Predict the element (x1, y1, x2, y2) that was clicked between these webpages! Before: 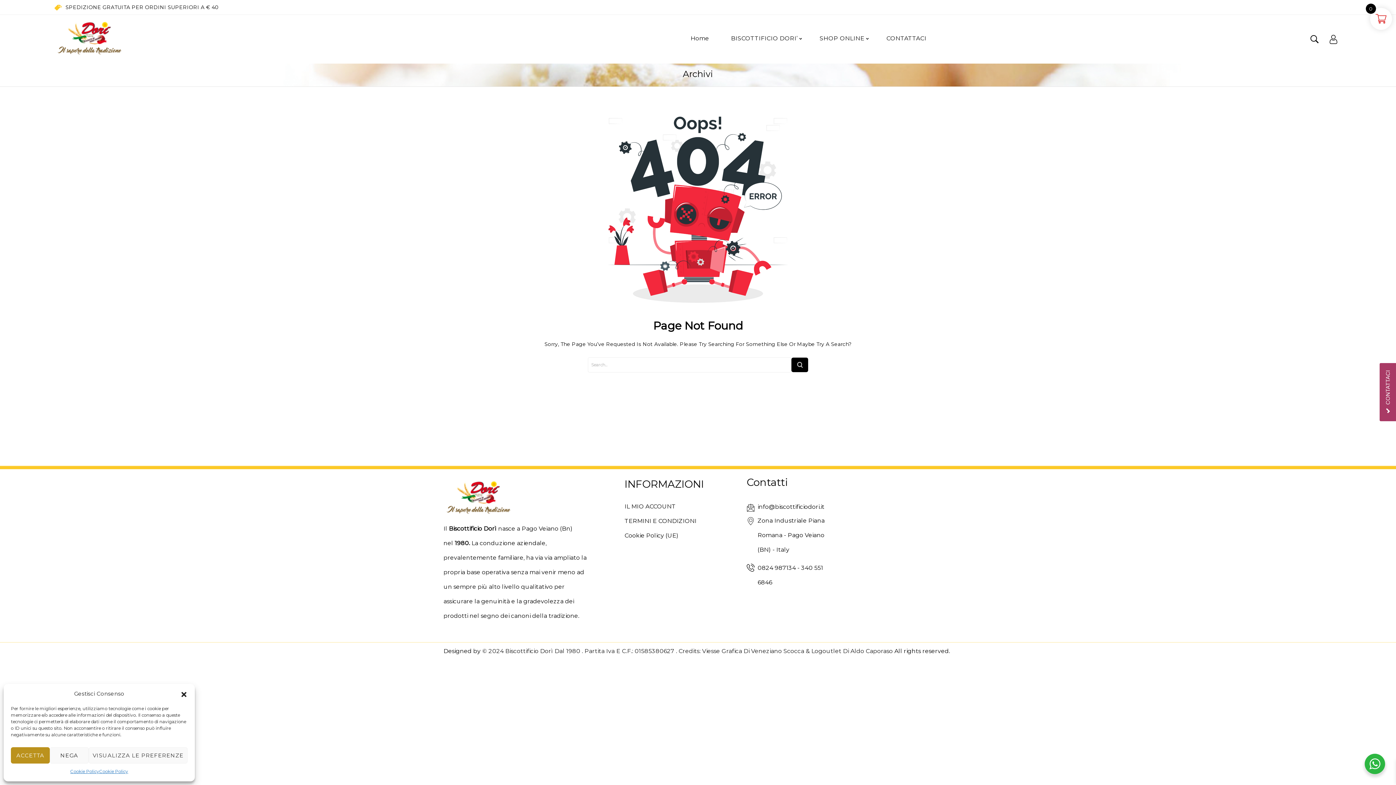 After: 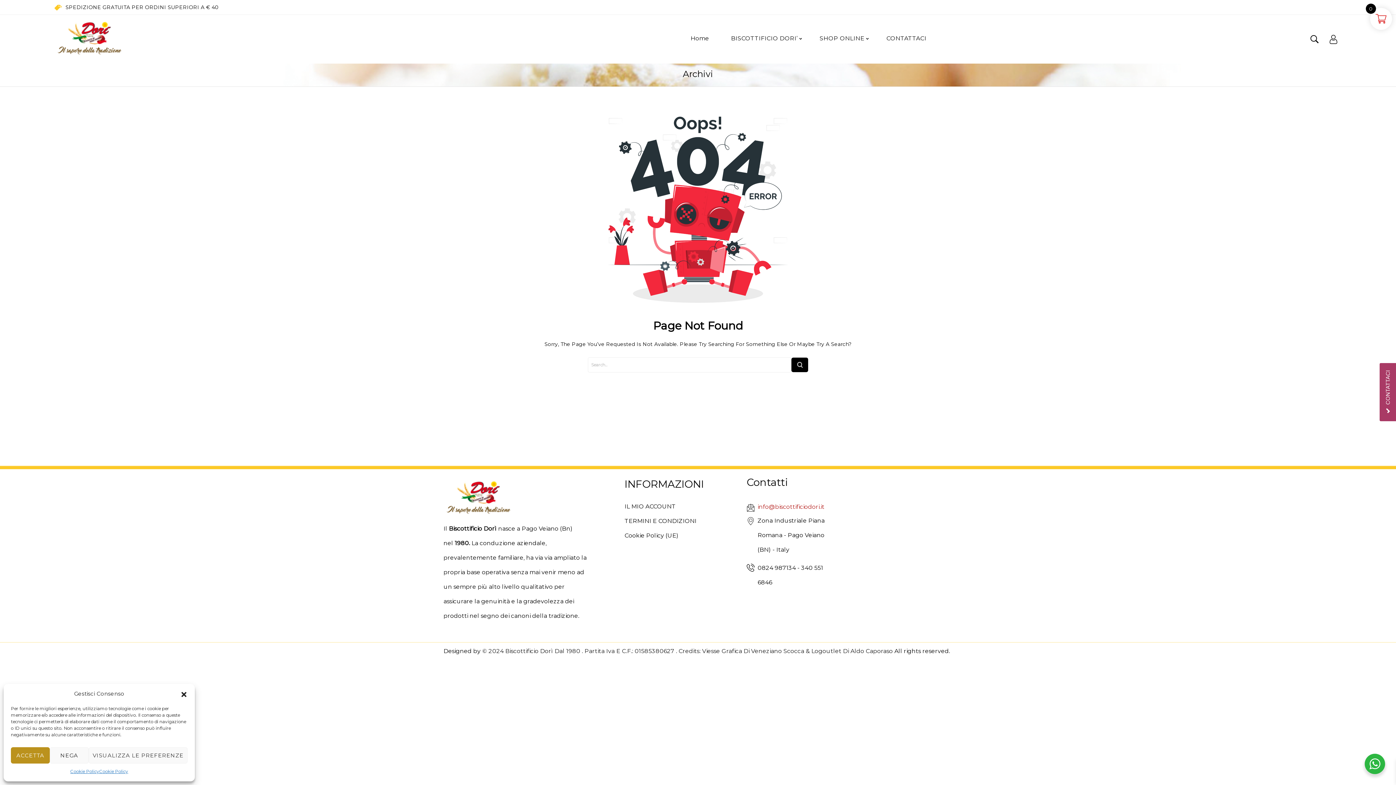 Action: bbox: (757, 503, 824, 510) label: info@biscottificiodori.it